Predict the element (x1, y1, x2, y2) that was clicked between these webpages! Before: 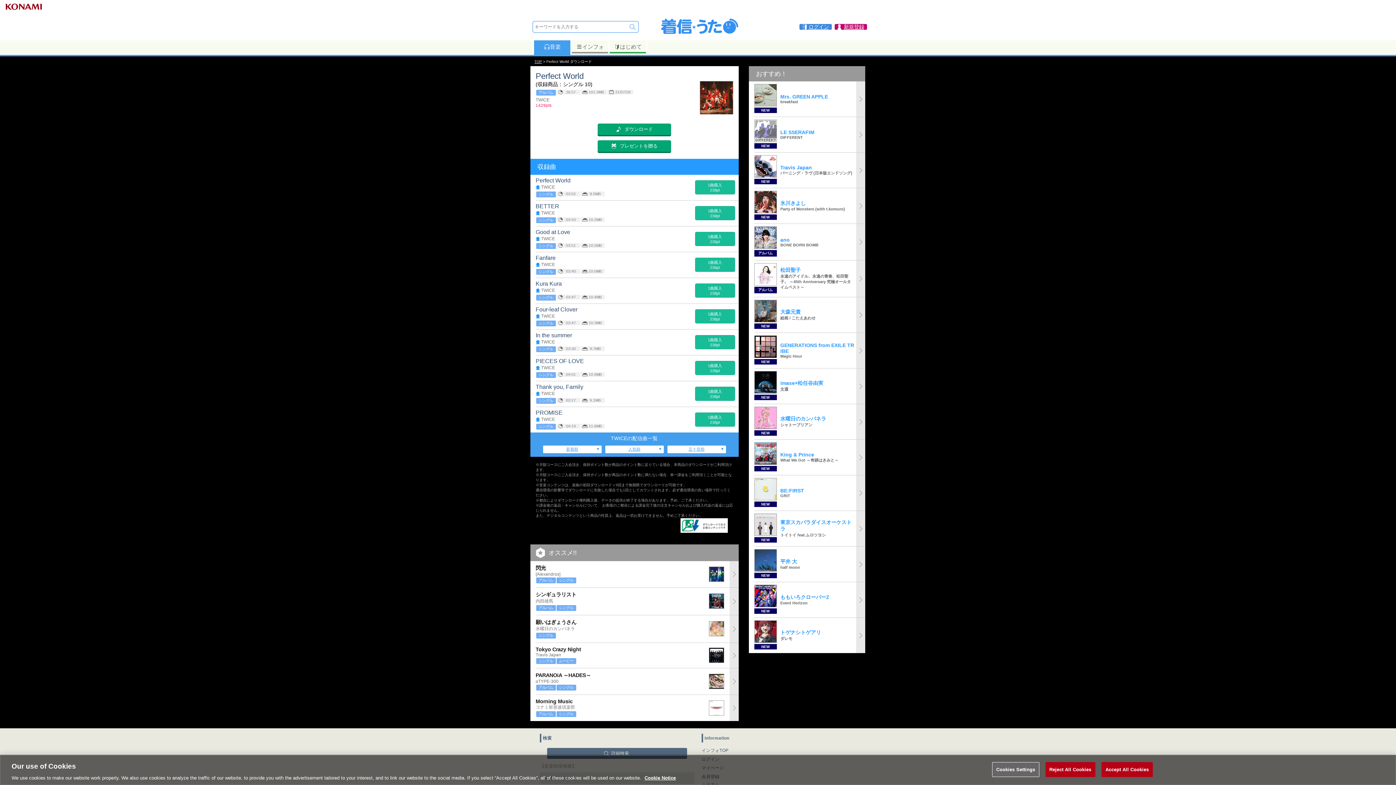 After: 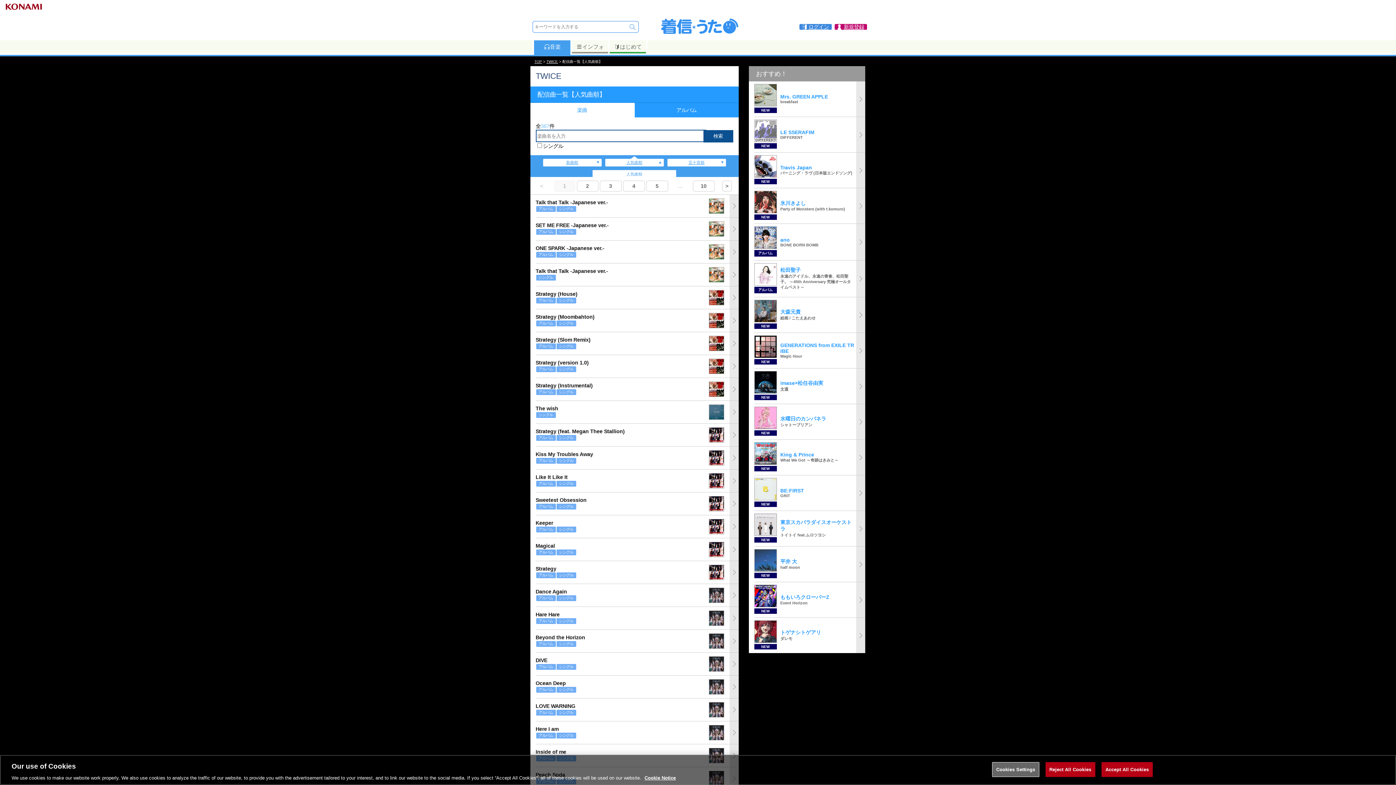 Action: label: 人気順 bbox: (605, 445, 663, 453)